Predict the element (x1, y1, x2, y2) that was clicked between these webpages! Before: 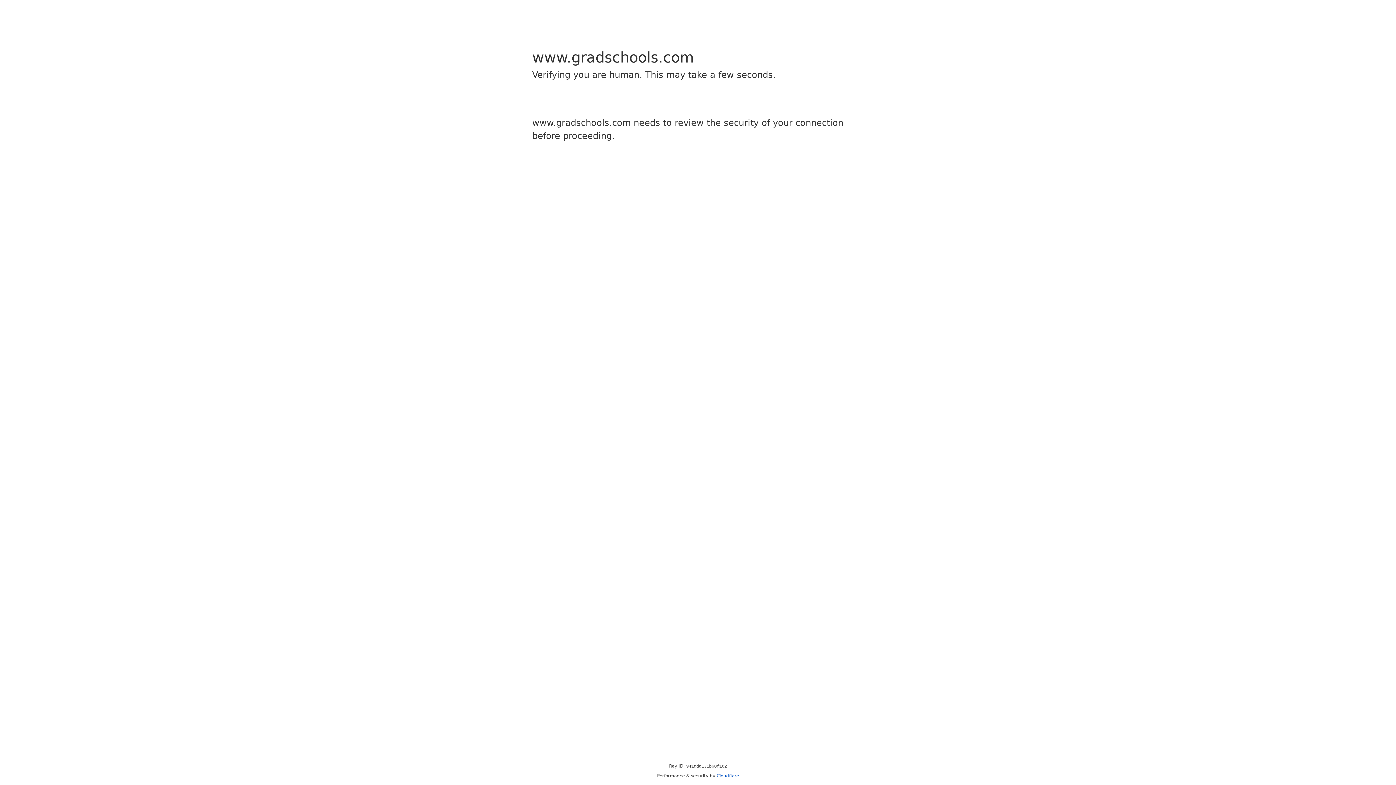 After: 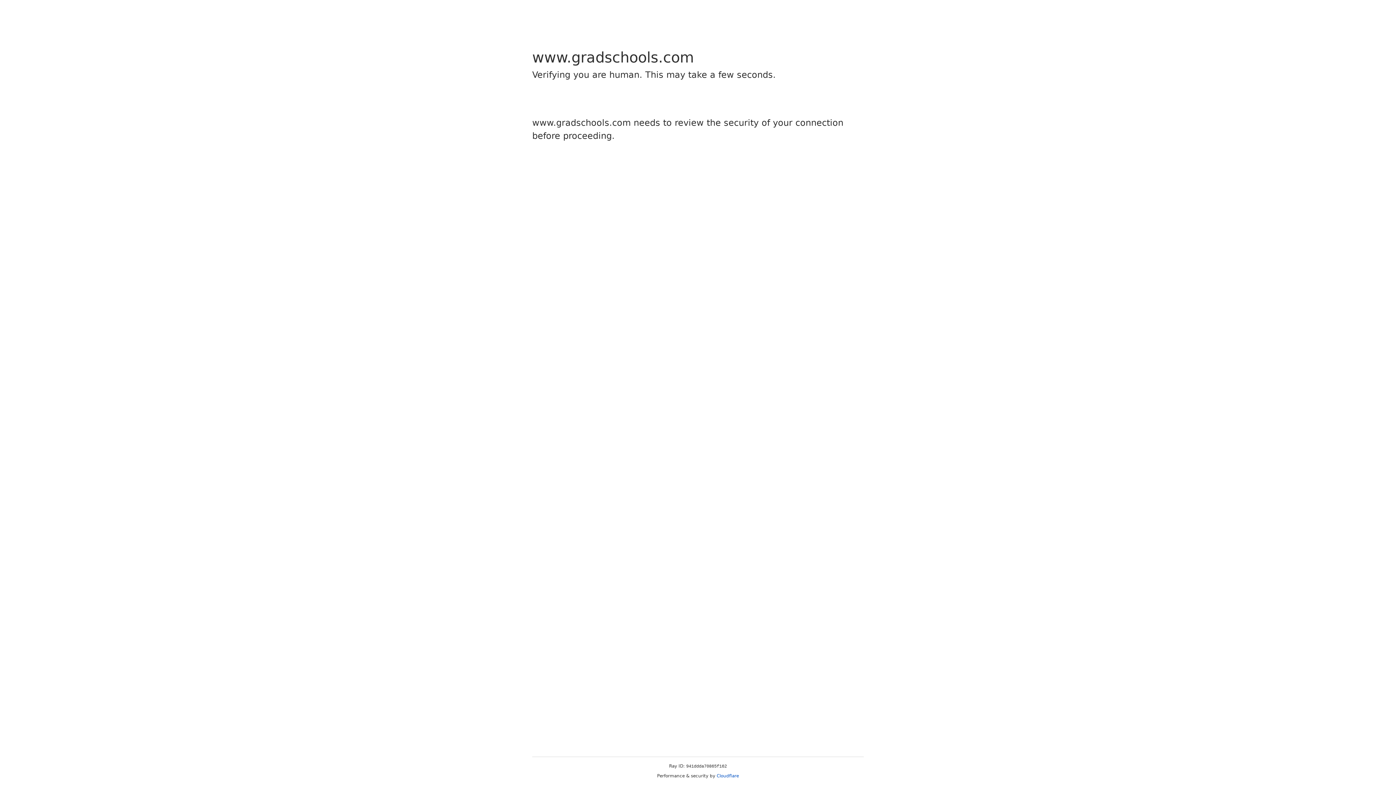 Action: label: Cloudflare bbox: (716, 773, 739, 778)